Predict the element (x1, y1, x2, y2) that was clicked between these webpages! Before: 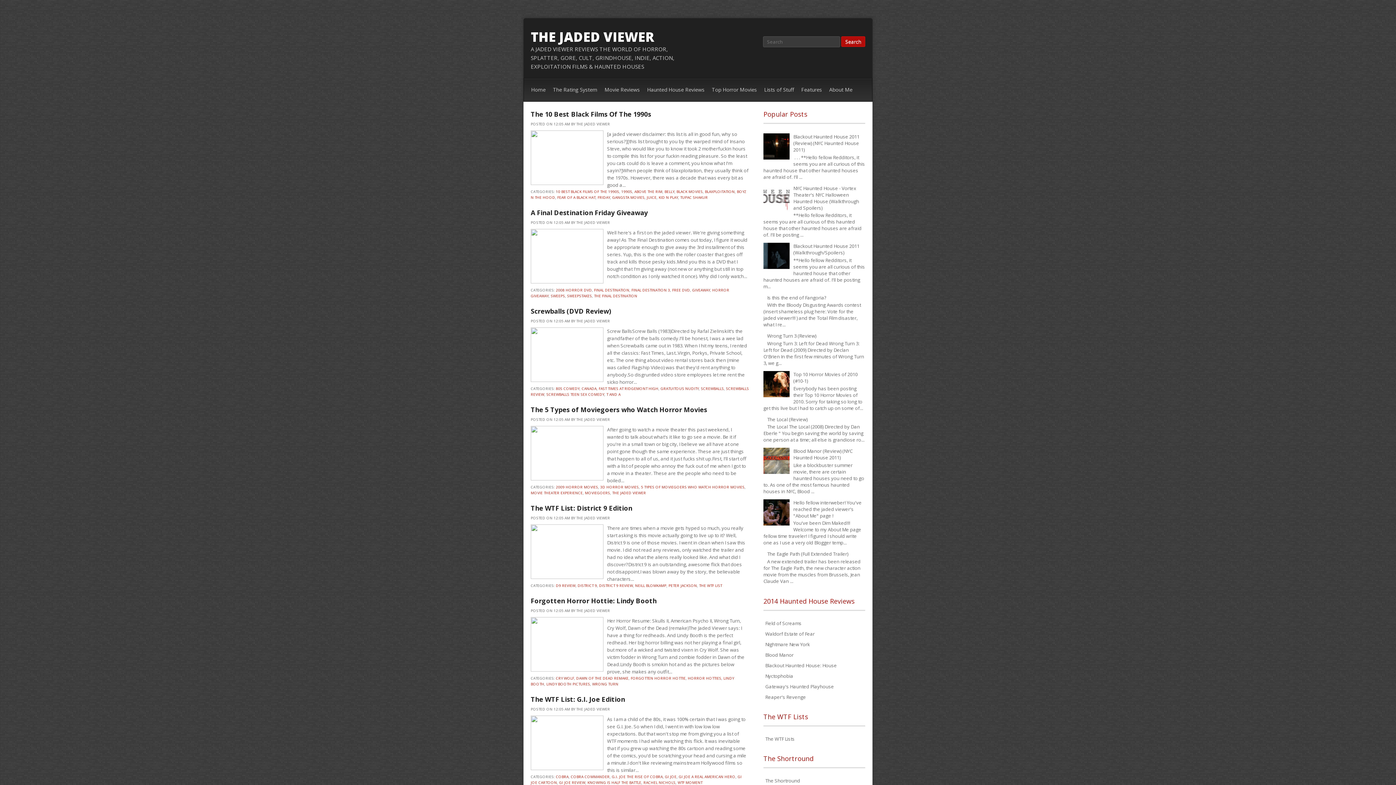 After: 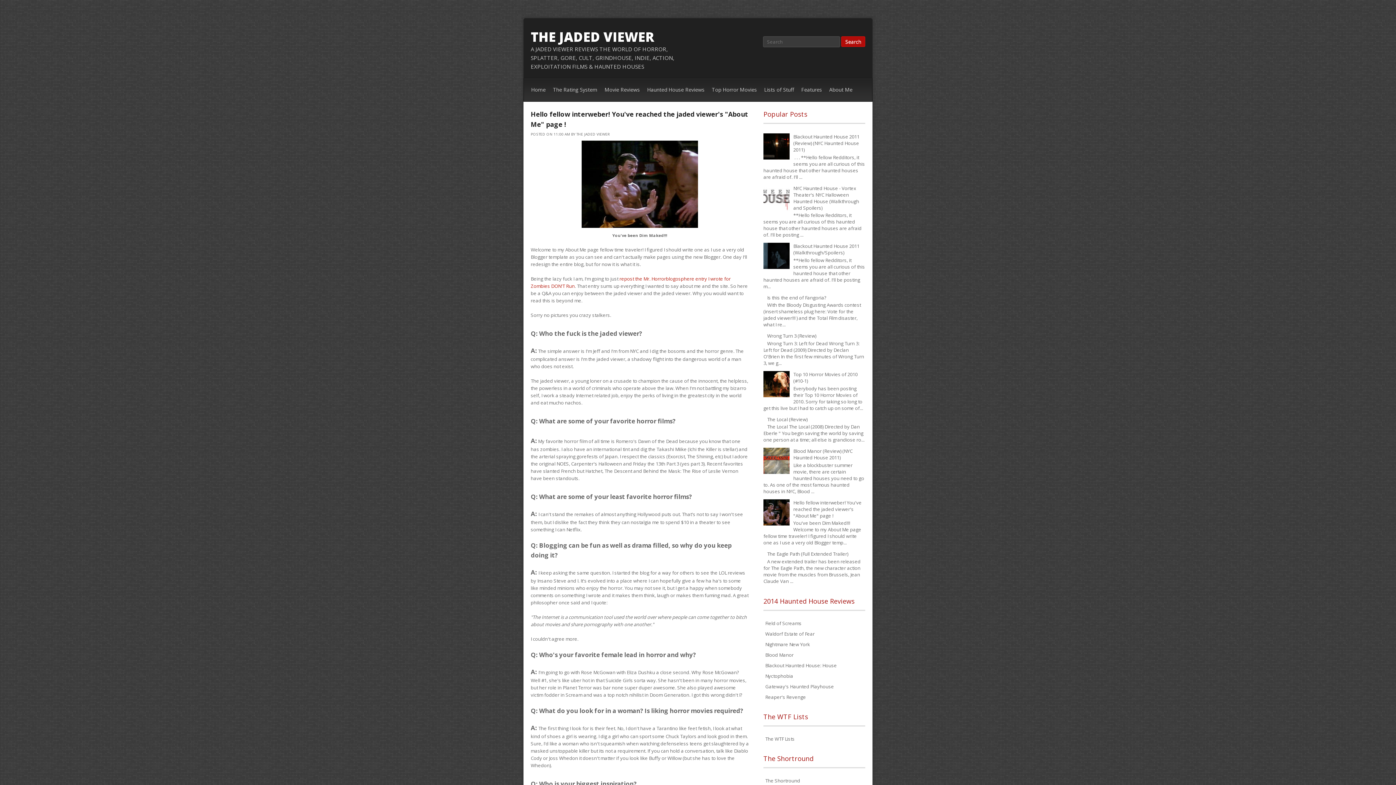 Action: label: Hello fellow interweber! You've reached the jaded viewer's "About Me" page ! bbox: (793, 499, 861, 519)